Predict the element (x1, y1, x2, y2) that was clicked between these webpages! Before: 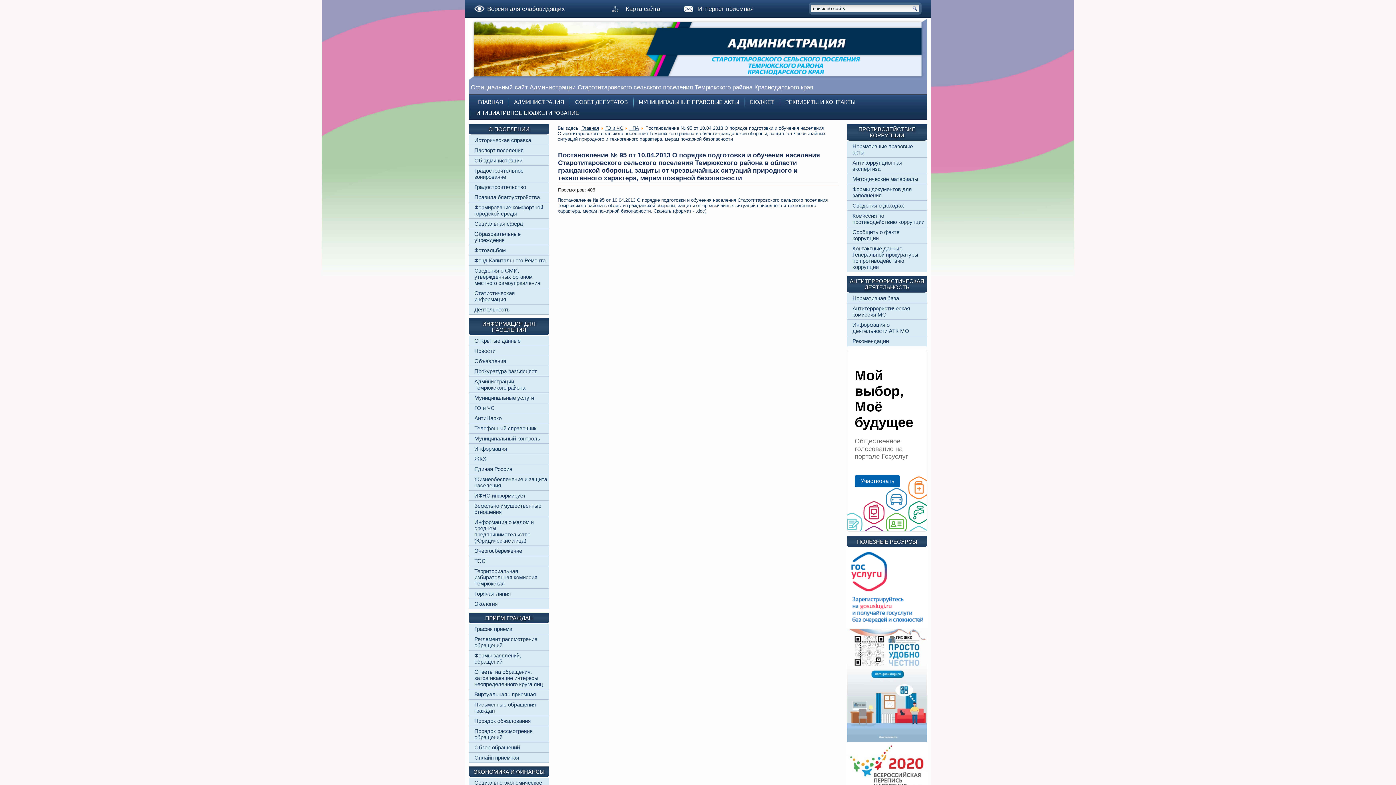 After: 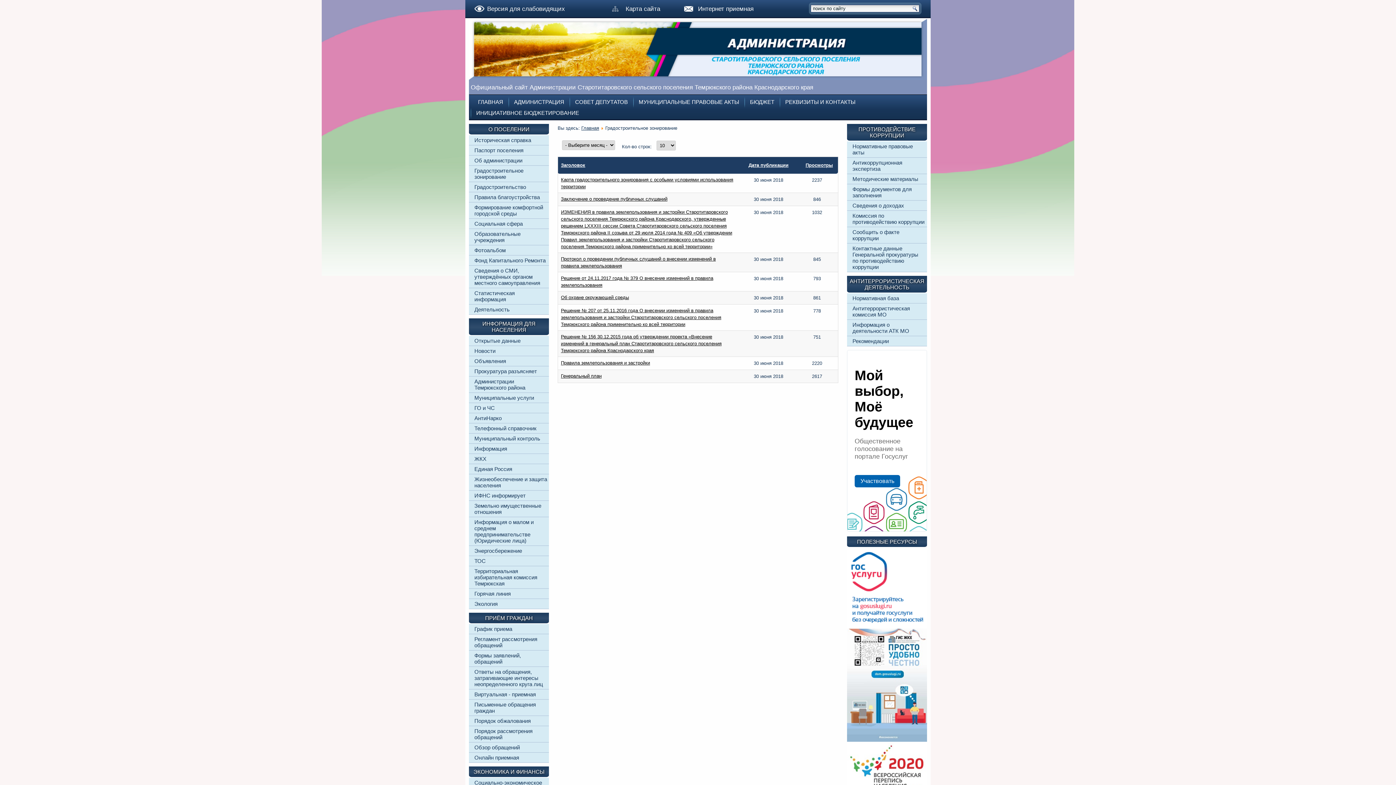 Action: label: Градостроительное зонирование bbox: (474, 167, 523, 180)